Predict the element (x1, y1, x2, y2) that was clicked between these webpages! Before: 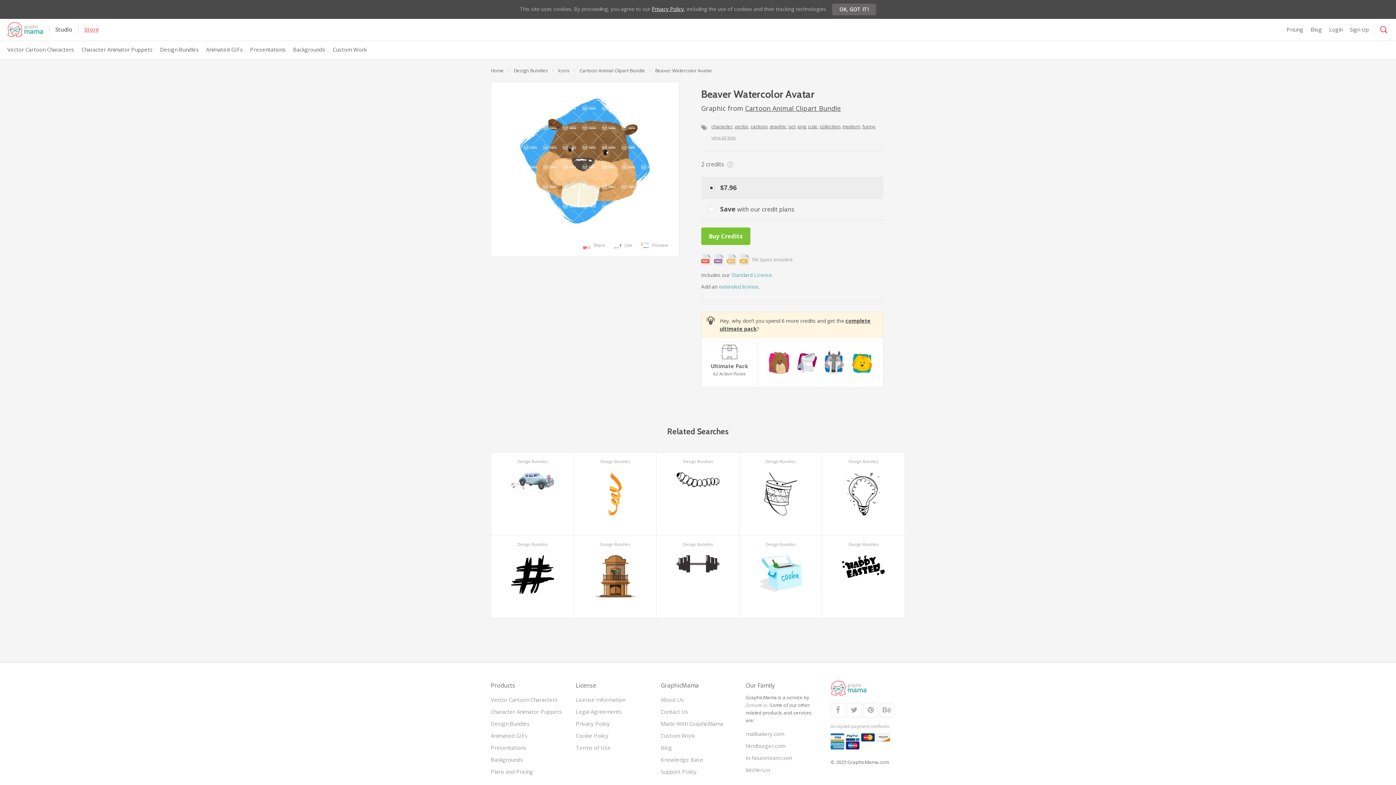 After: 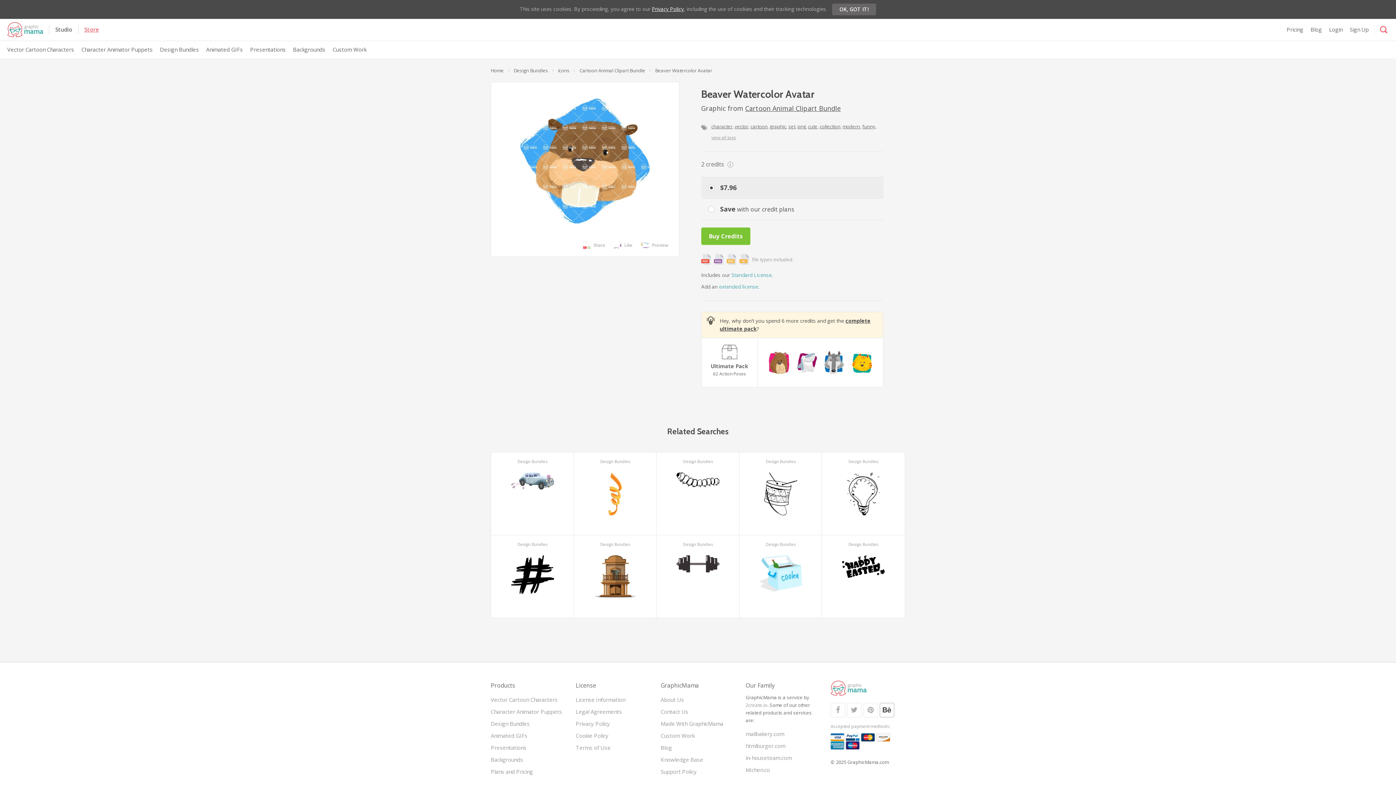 Action: bbox: (879, 703, 894, 717)